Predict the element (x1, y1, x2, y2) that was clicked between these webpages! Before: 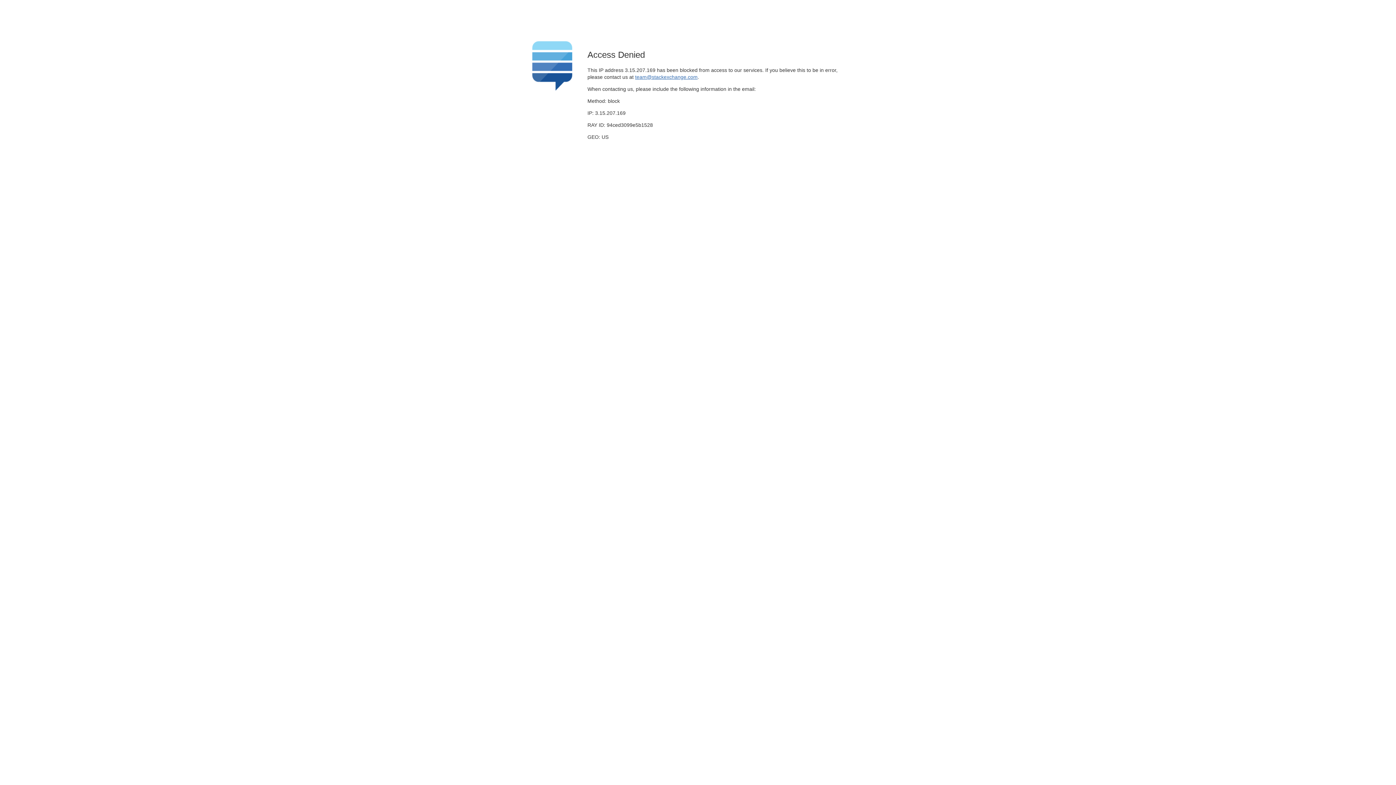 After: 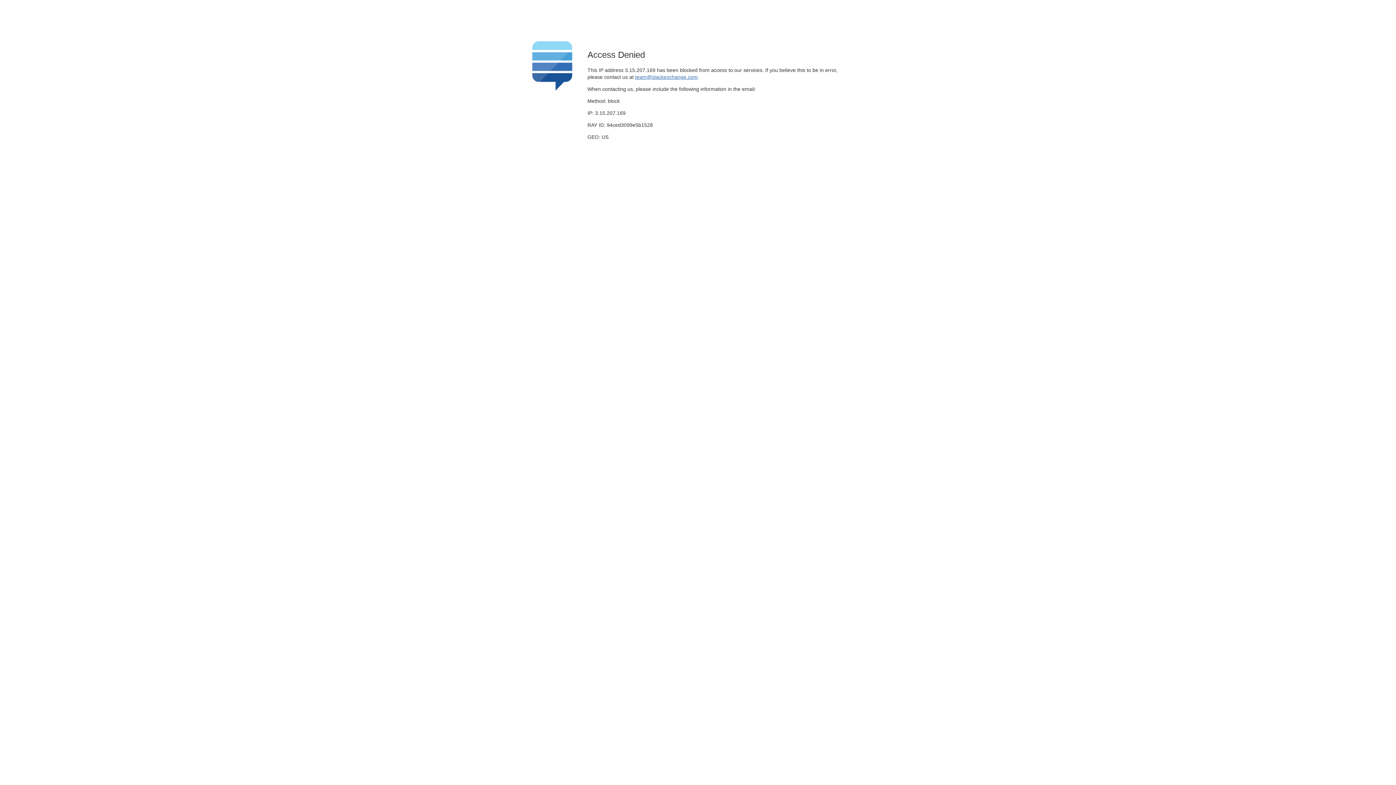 Action: label: team@stackexchange.com bbox: (635, 74, 697, 79)